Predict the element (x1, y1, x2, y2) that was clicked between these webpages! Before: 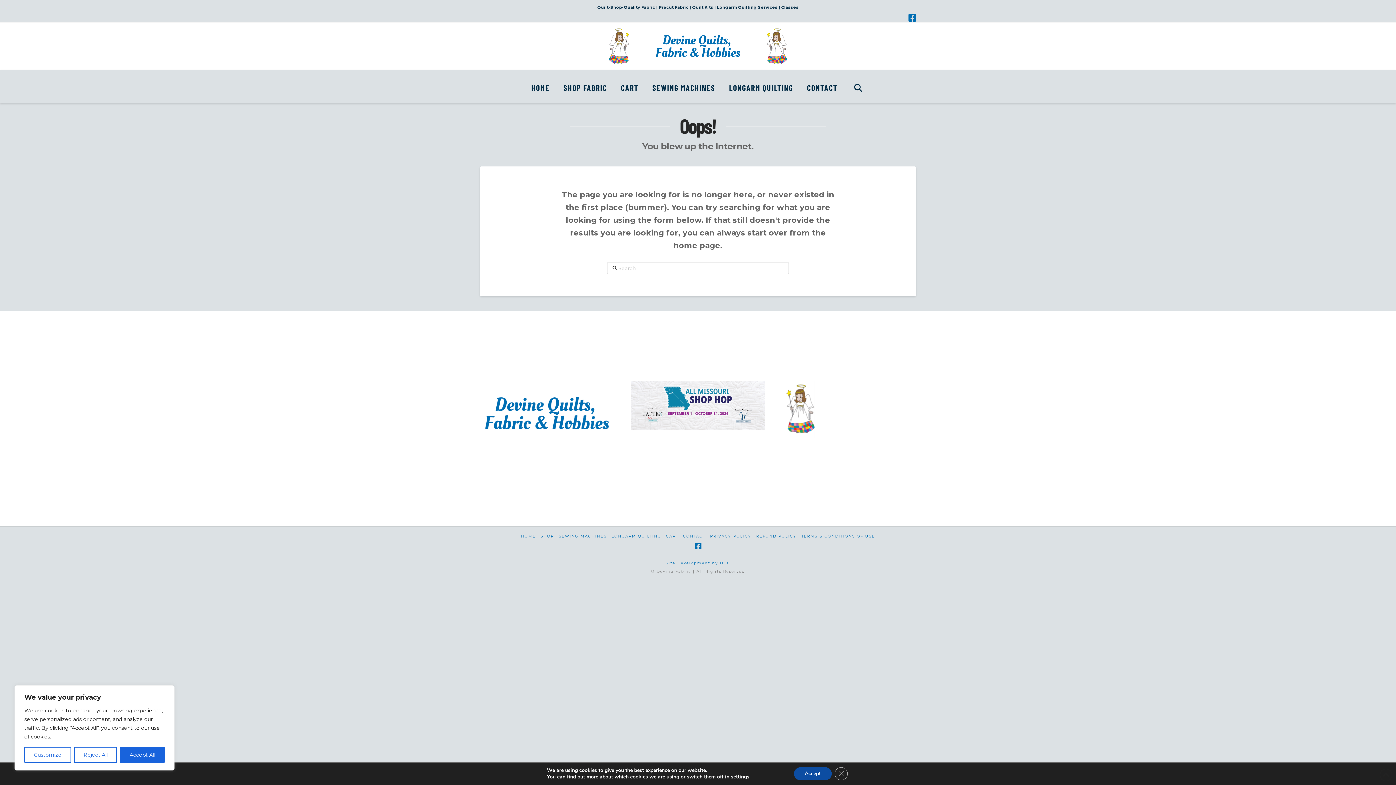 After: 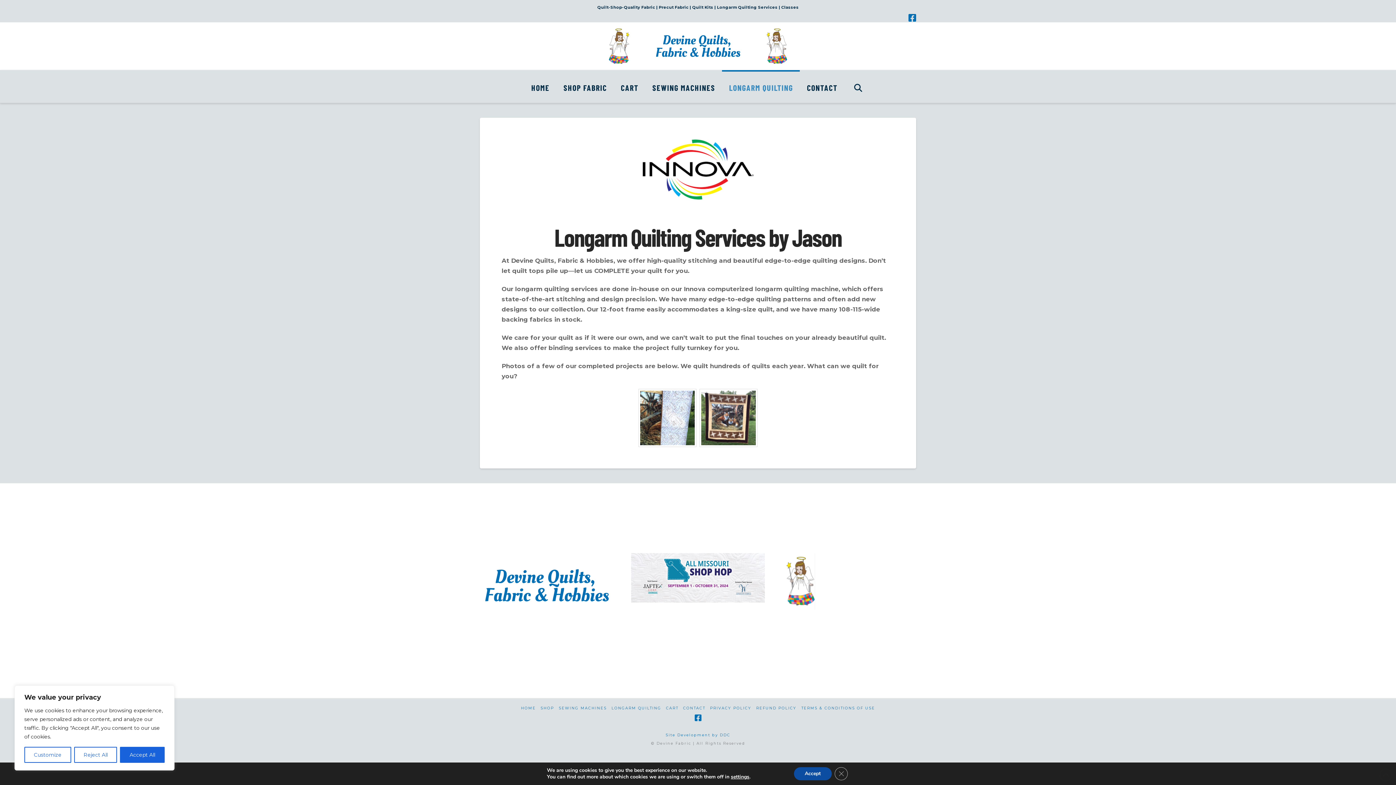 Action: label: LONGARM QUILTING bbox: (611, 534, 661, 538)